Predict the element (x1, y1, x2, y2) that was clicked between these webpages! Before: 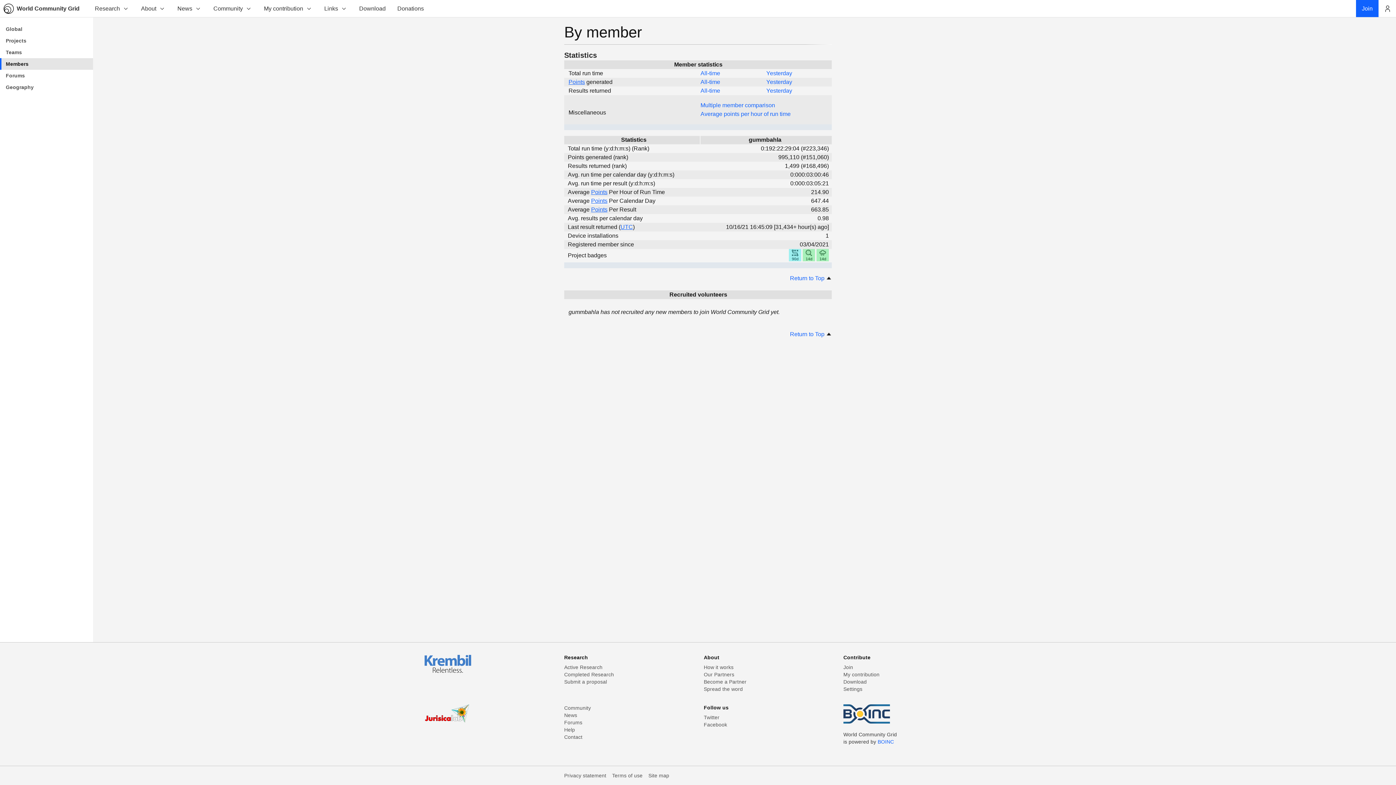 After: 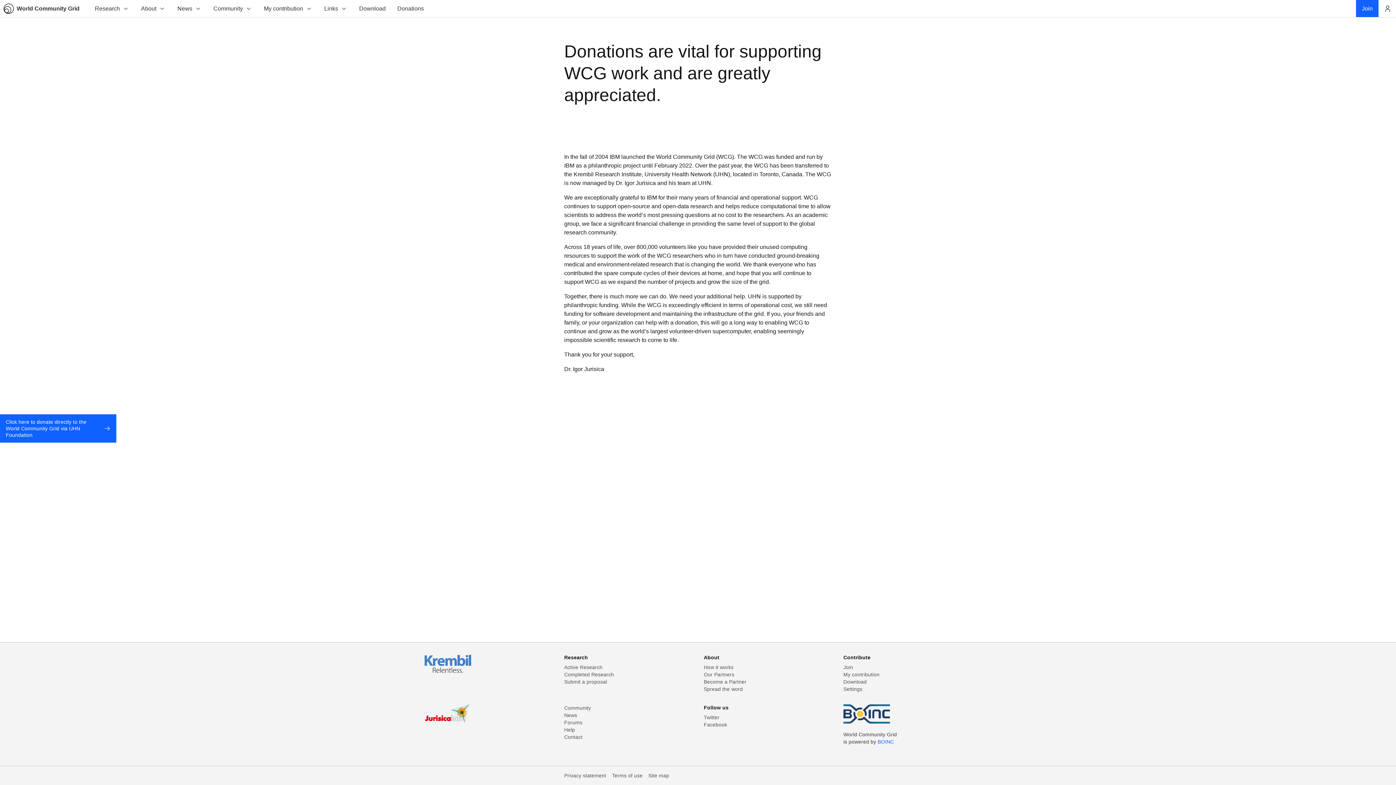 Action: bbox: (391, 0, 429, 17) label: Donations